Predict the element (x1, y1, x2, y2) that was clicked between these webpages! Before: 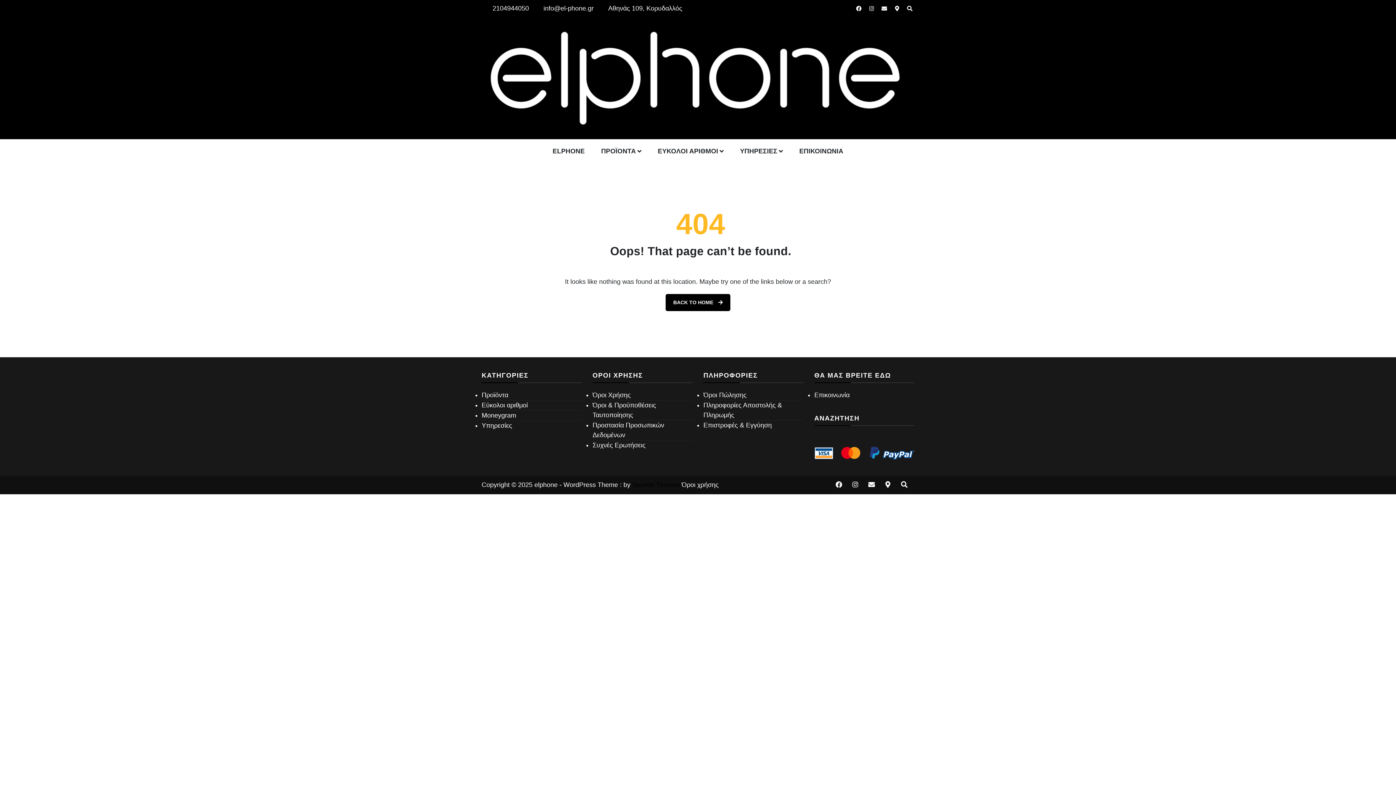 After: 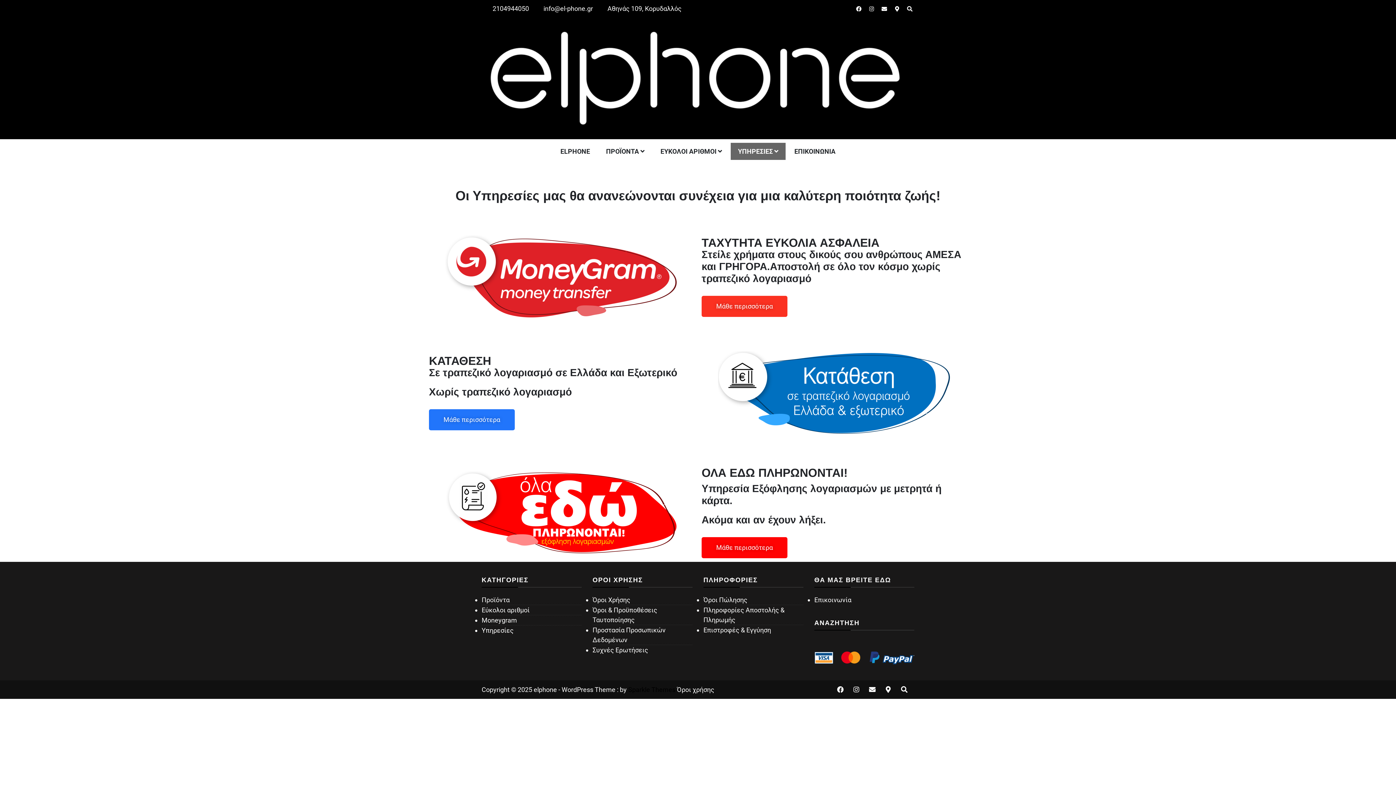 Action: bbox: (732, 142, 790, 159) label: ΥΠΗΡΕΣΙΕΣ